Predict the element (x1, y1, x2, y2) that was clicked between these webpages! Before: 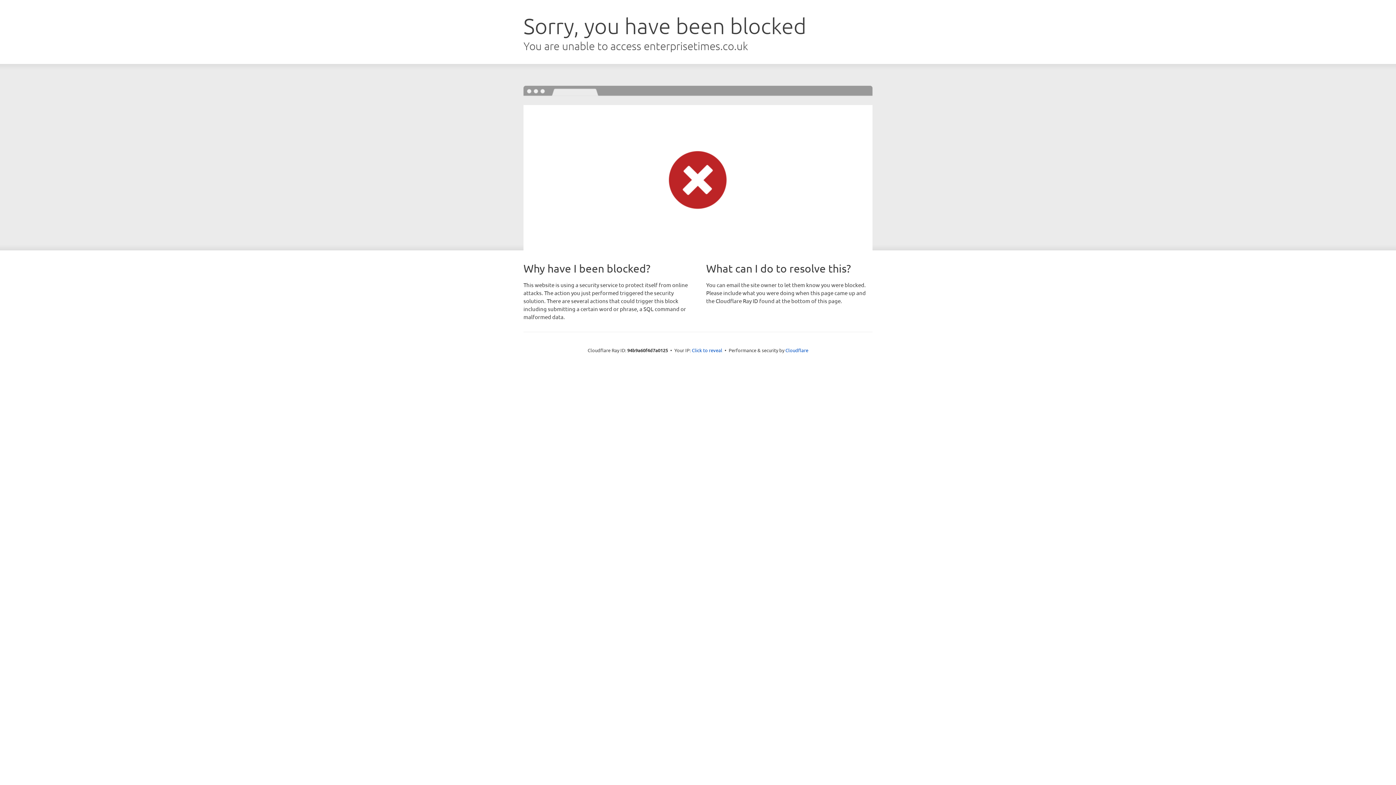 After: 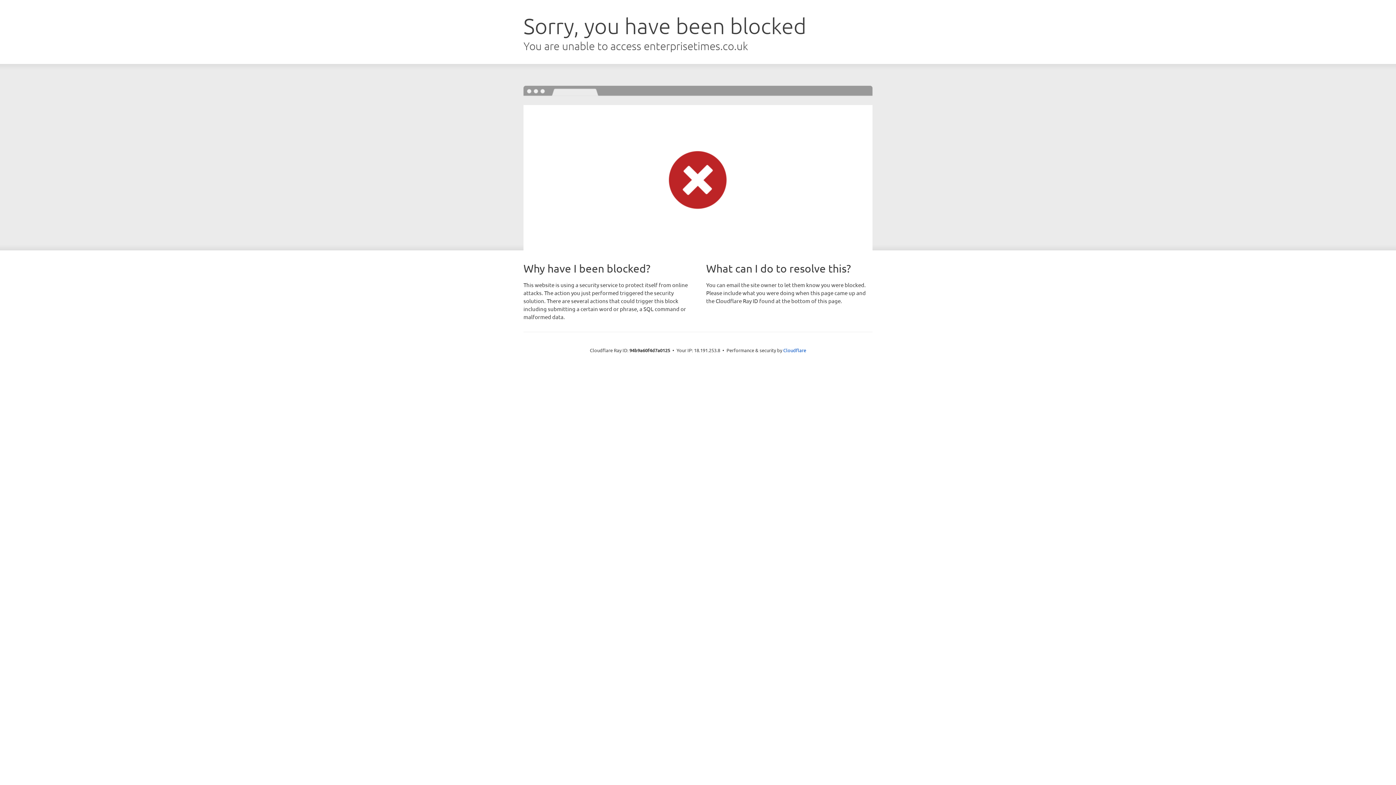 Action: label: Click to reveal bbox: (692, 346, 722, 353)